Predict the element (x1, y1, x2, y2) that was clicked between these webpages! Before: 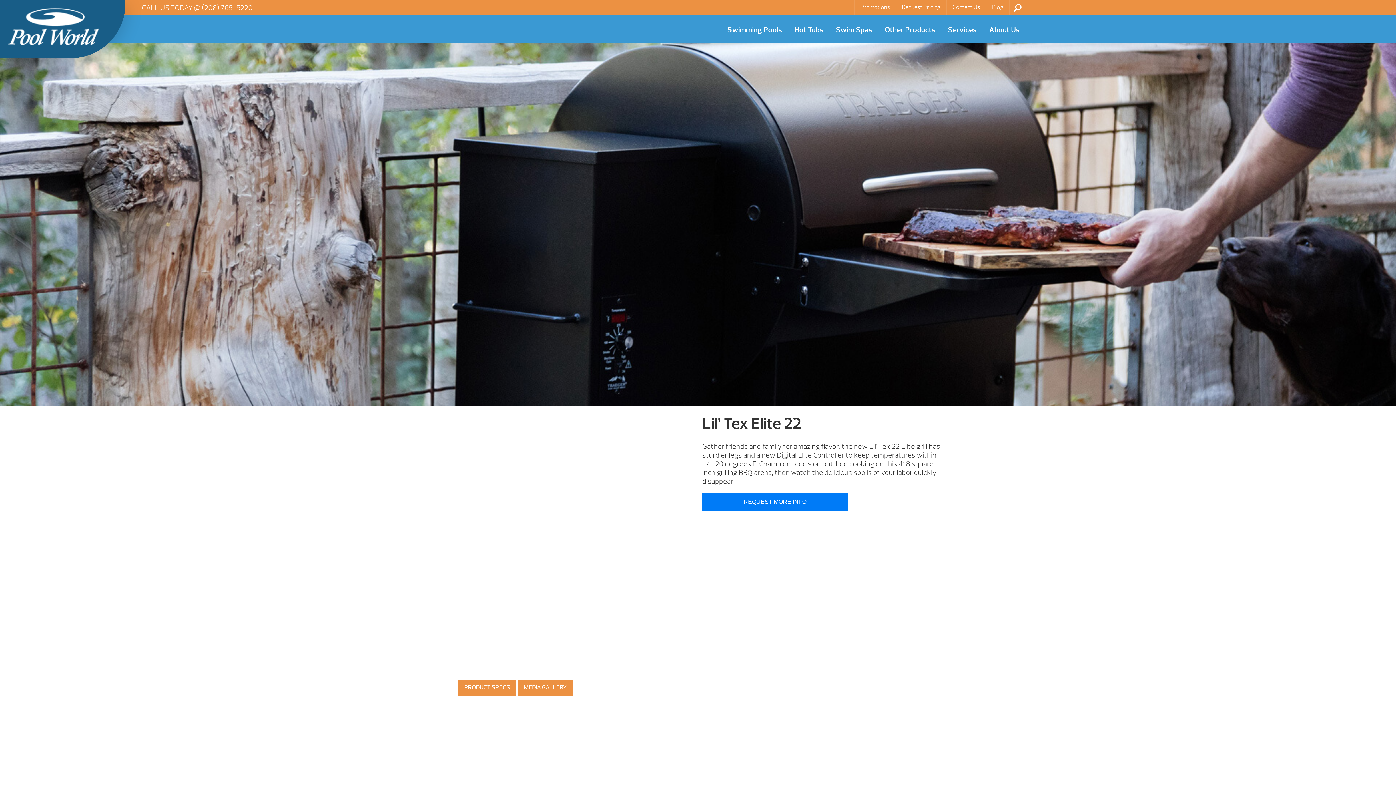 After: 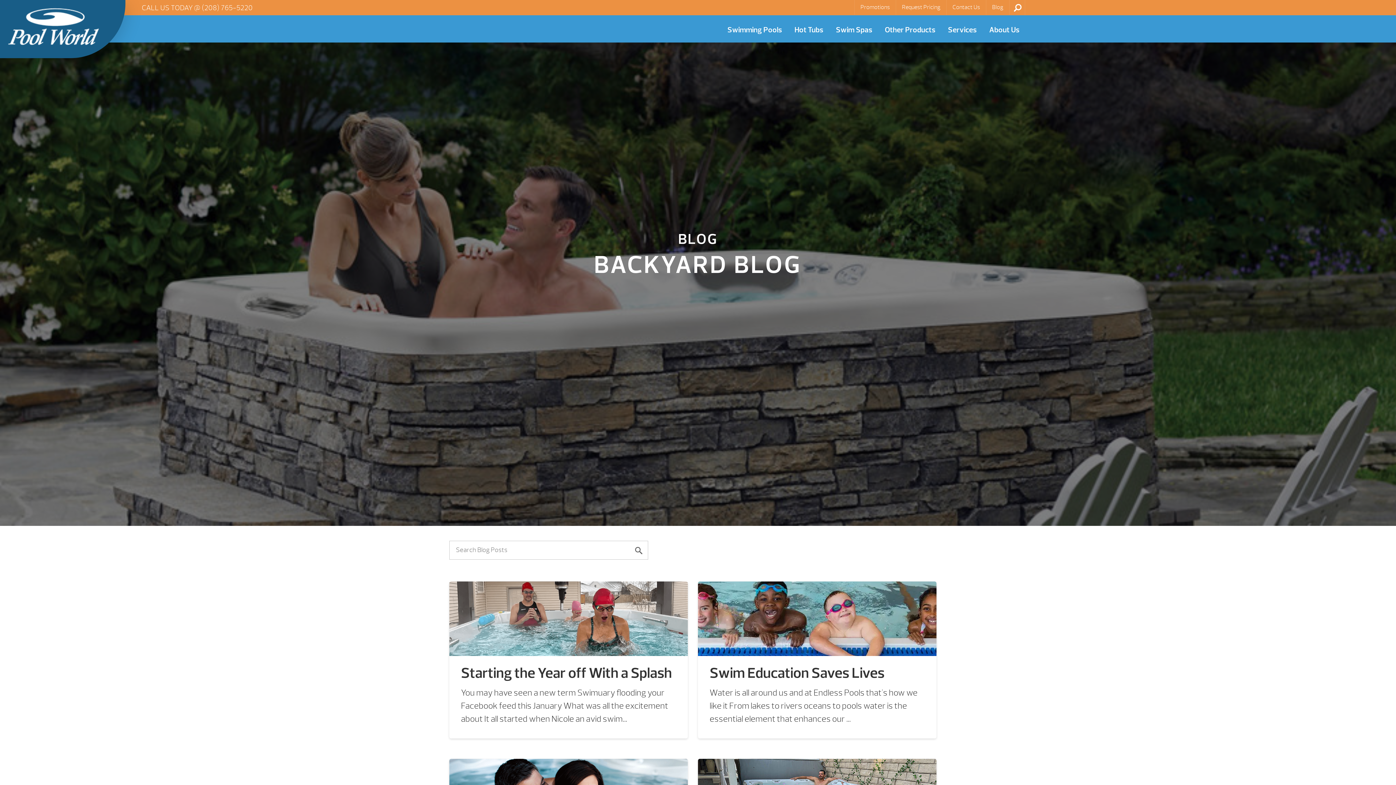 Action: bbox: (986, 0, 1009, 14) label: Blog